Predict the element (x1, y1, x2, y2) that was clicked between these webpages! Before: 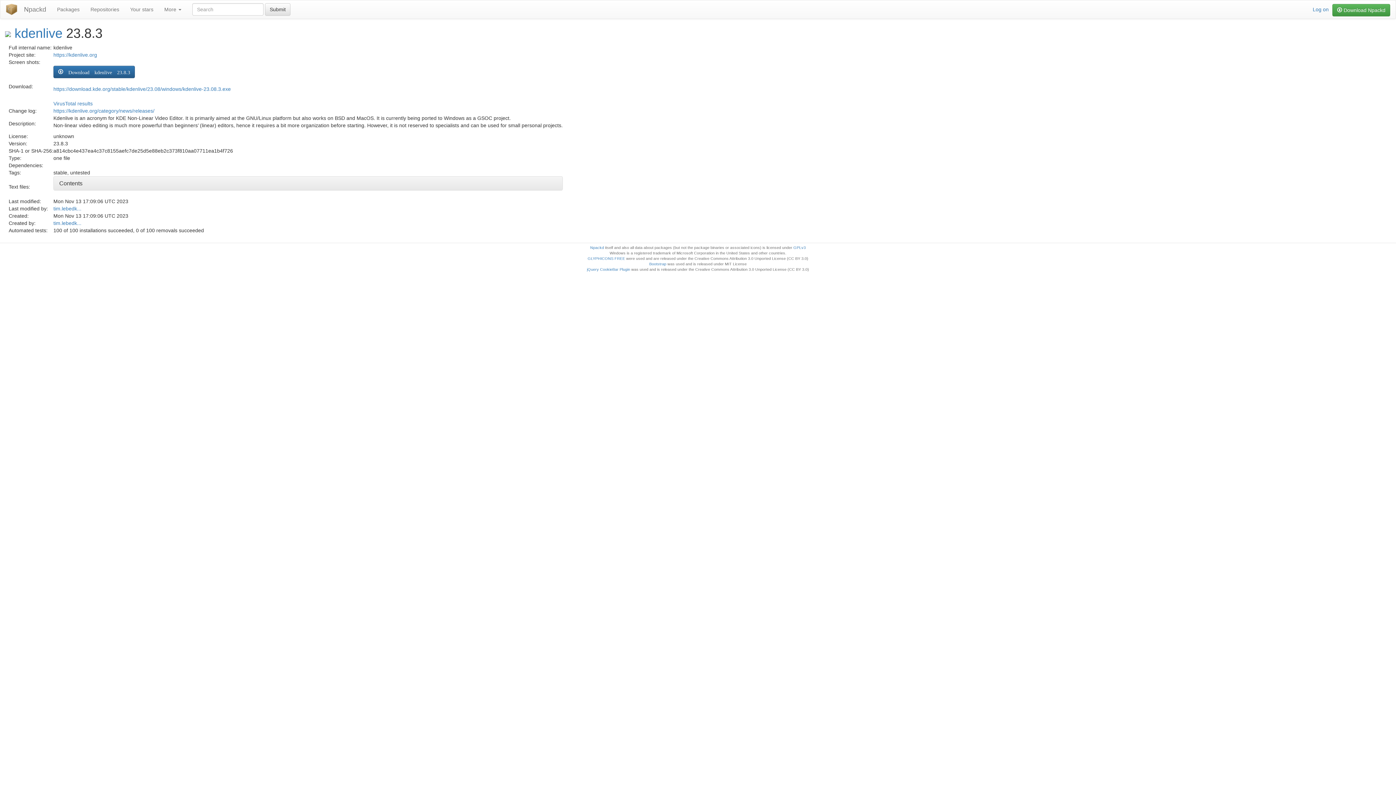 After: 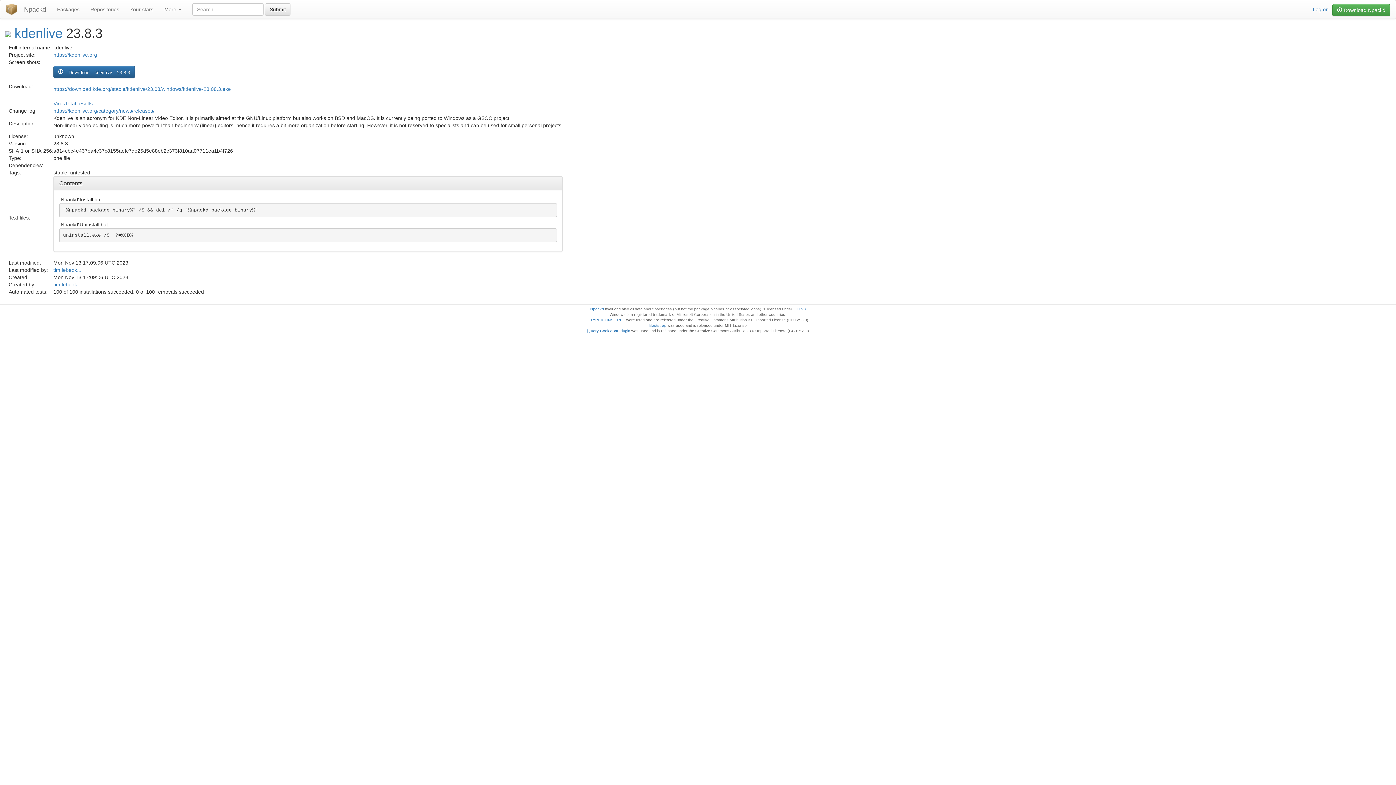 Action: bbox: (59, 180, 82, 186) label: Contents